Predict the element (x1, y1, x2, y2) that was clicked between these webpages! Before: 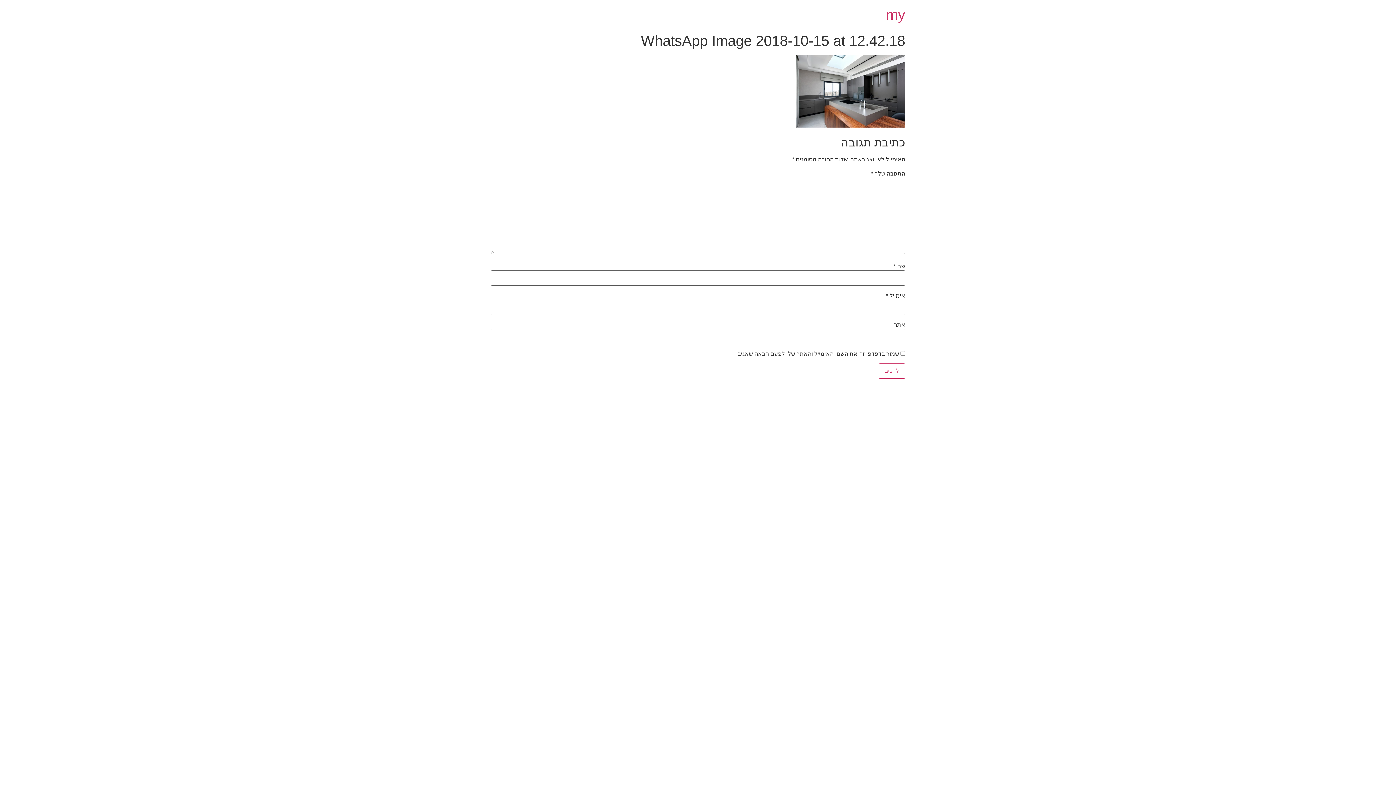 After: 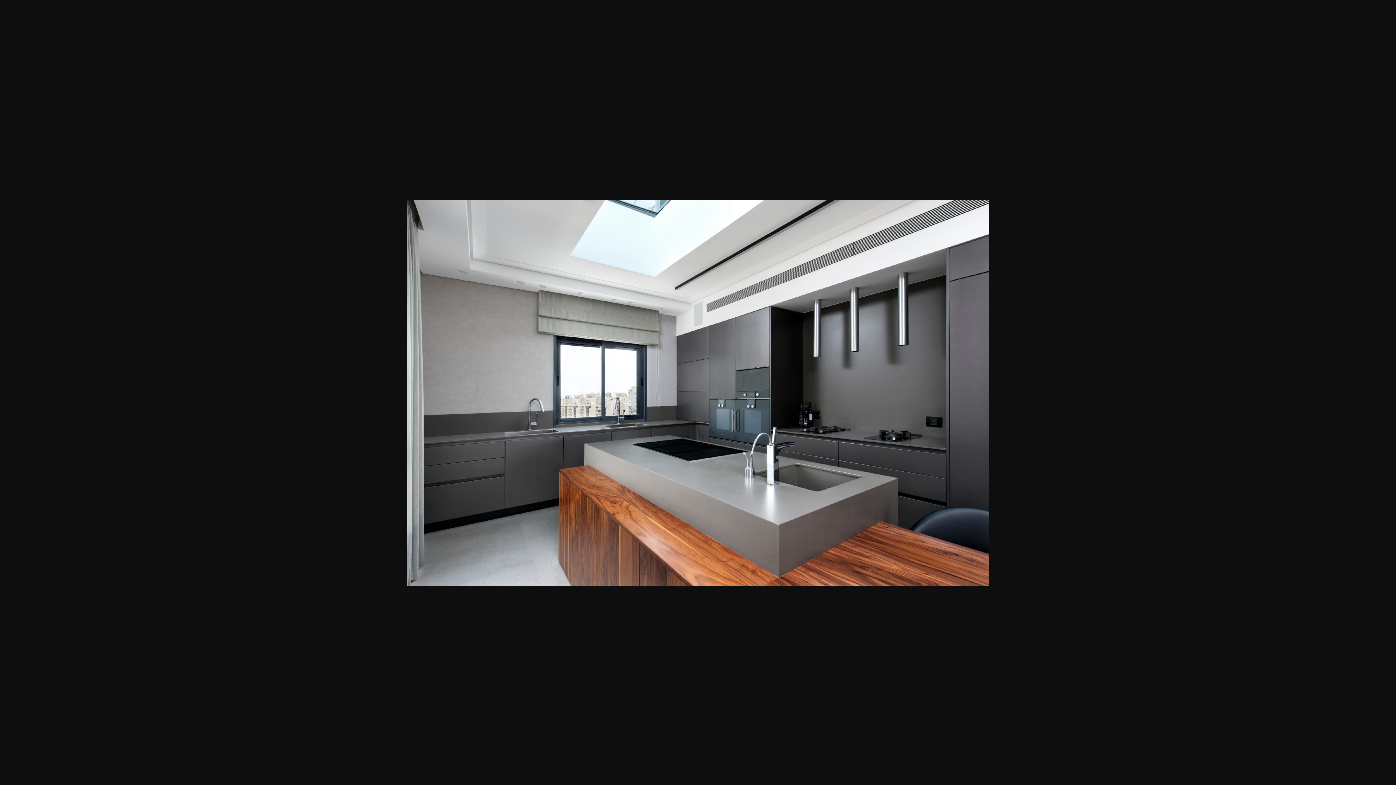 Action: bbox: (796, 122, 905, 128)